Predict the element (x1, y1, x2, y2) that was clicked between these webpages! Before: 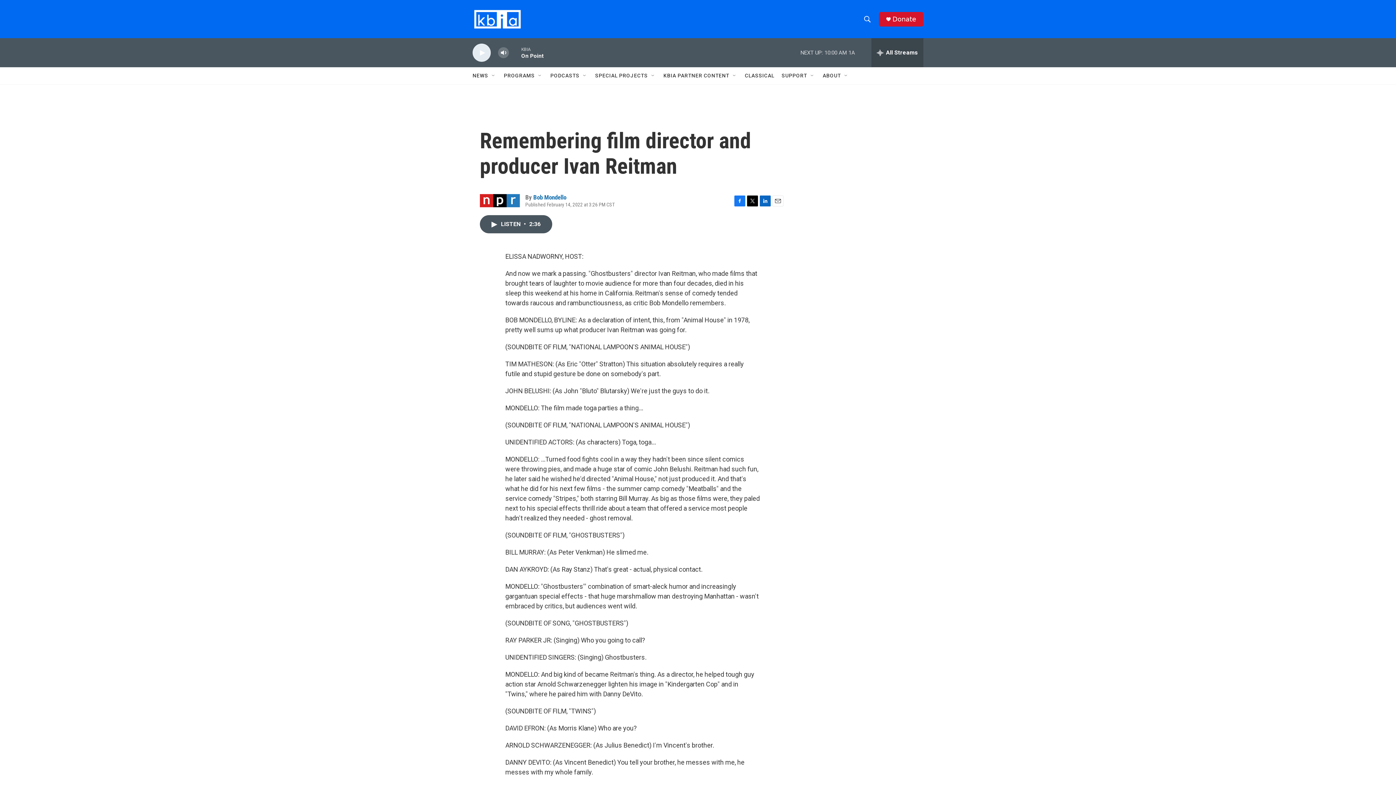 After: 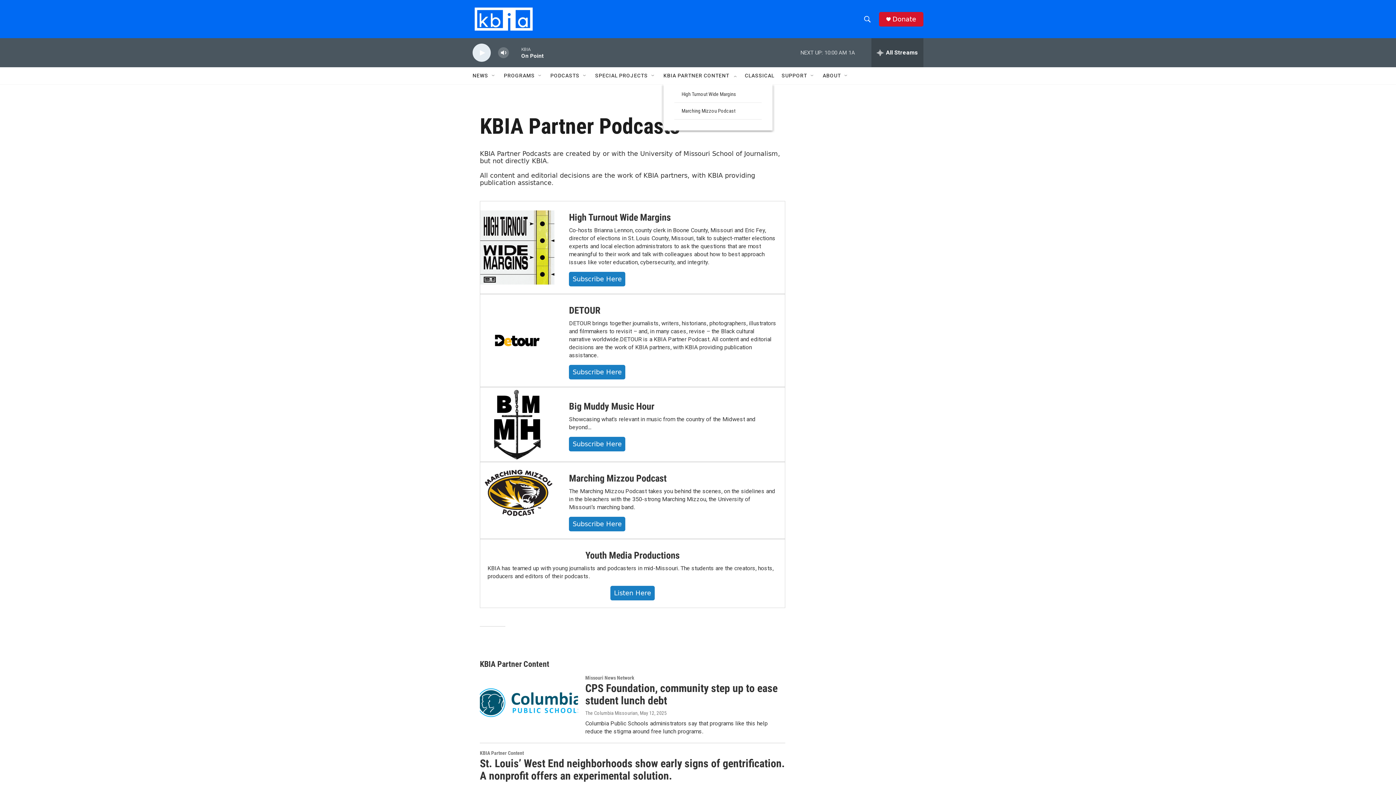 Action: bbox: (663, 67, 729, 84) label: KBIA PARTNER CONTENT